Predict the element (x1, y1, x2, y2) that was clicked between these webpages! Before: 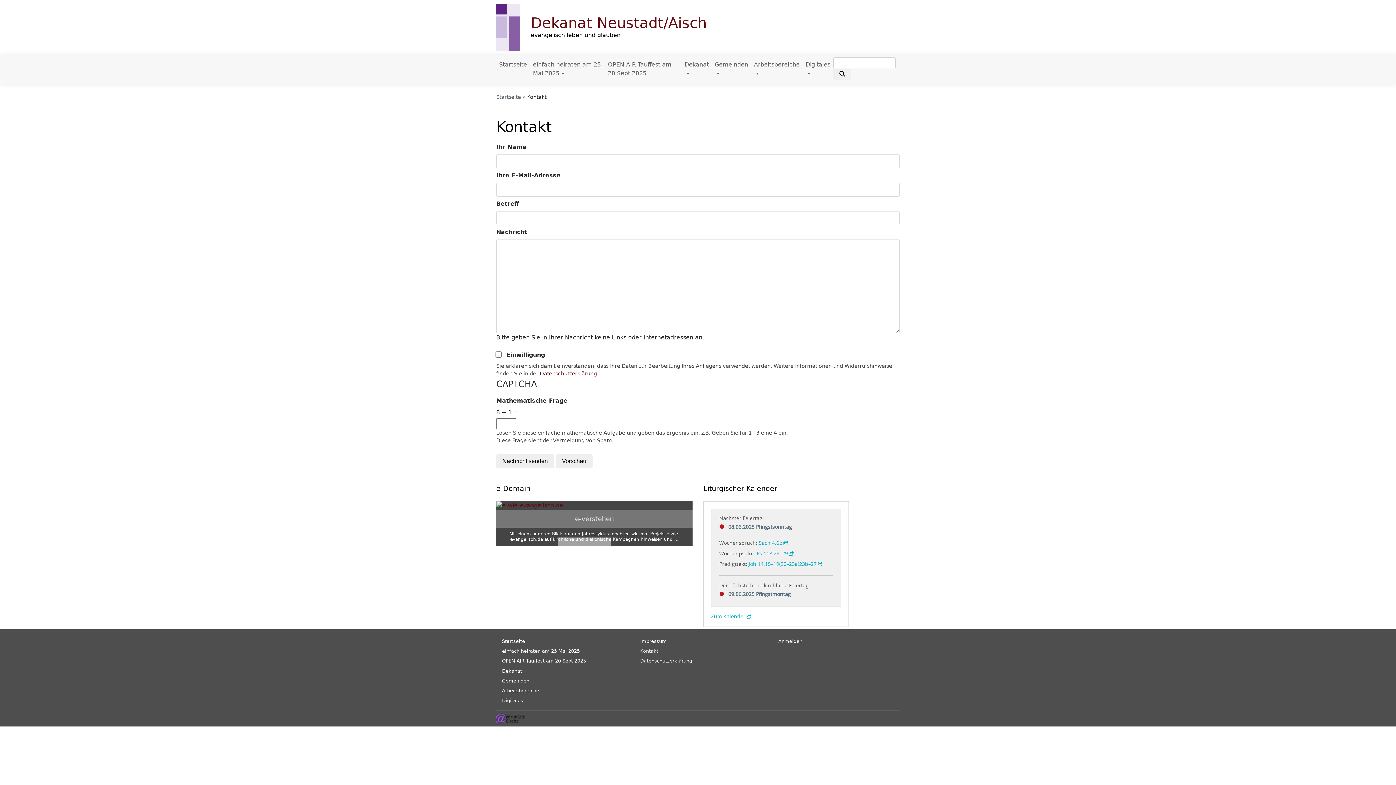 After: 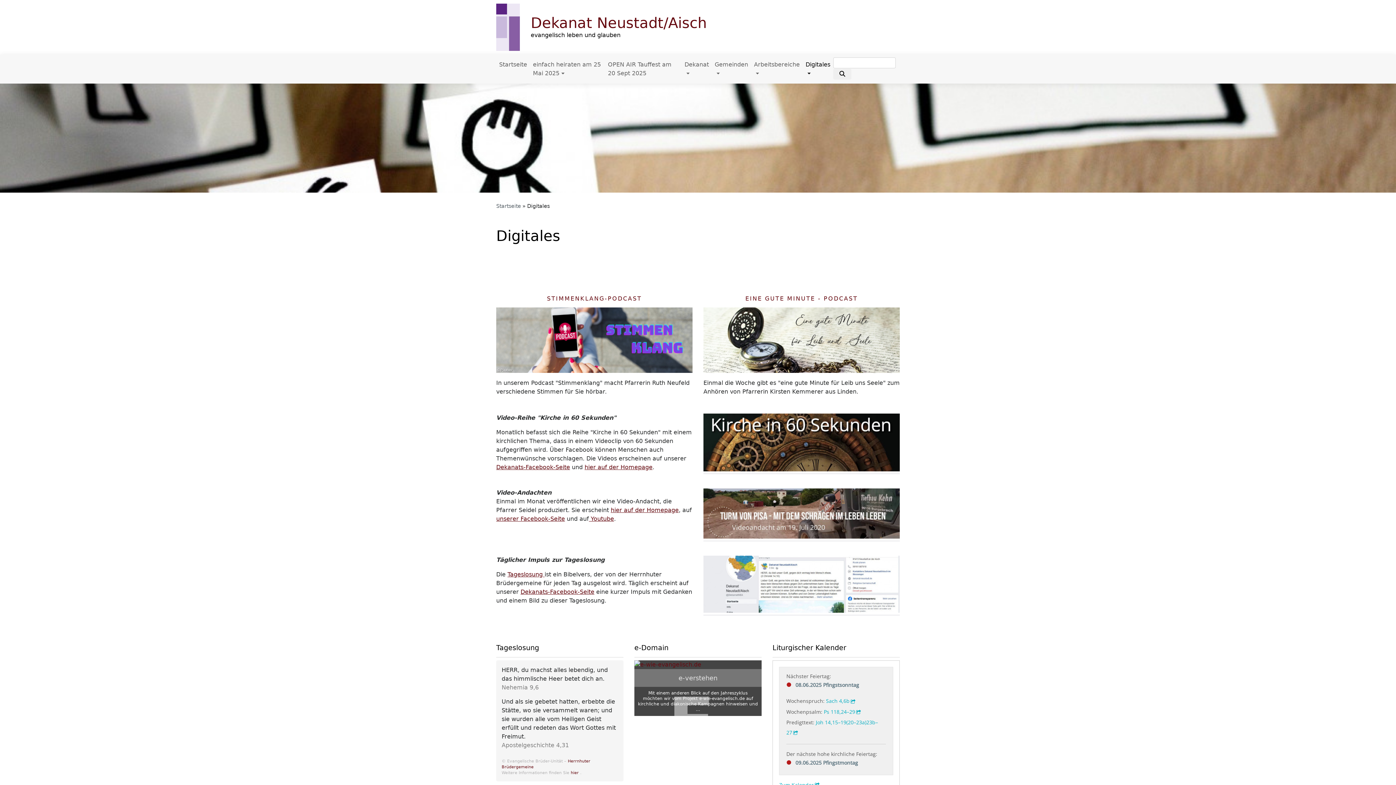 Action: label: Digitales bbox: (502, 698, 523, 703)